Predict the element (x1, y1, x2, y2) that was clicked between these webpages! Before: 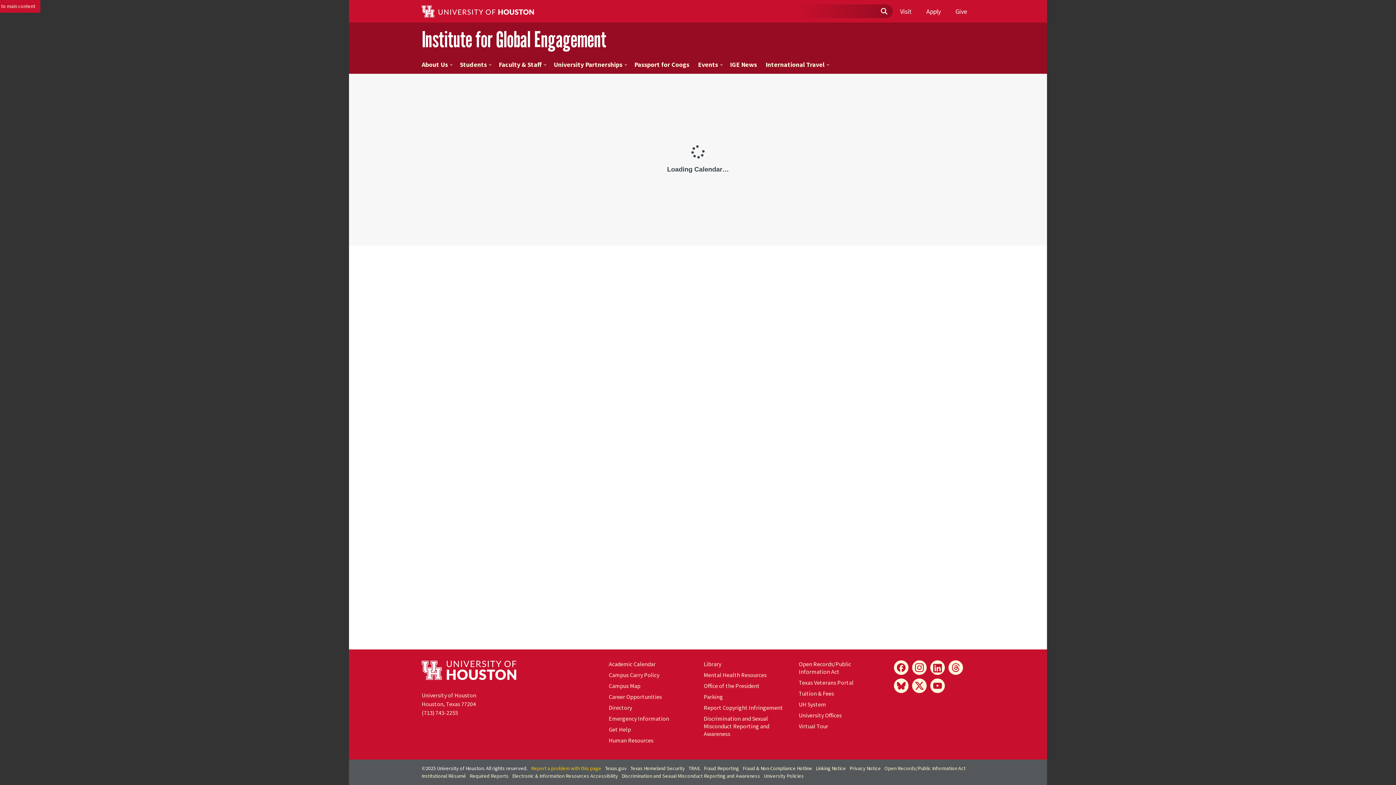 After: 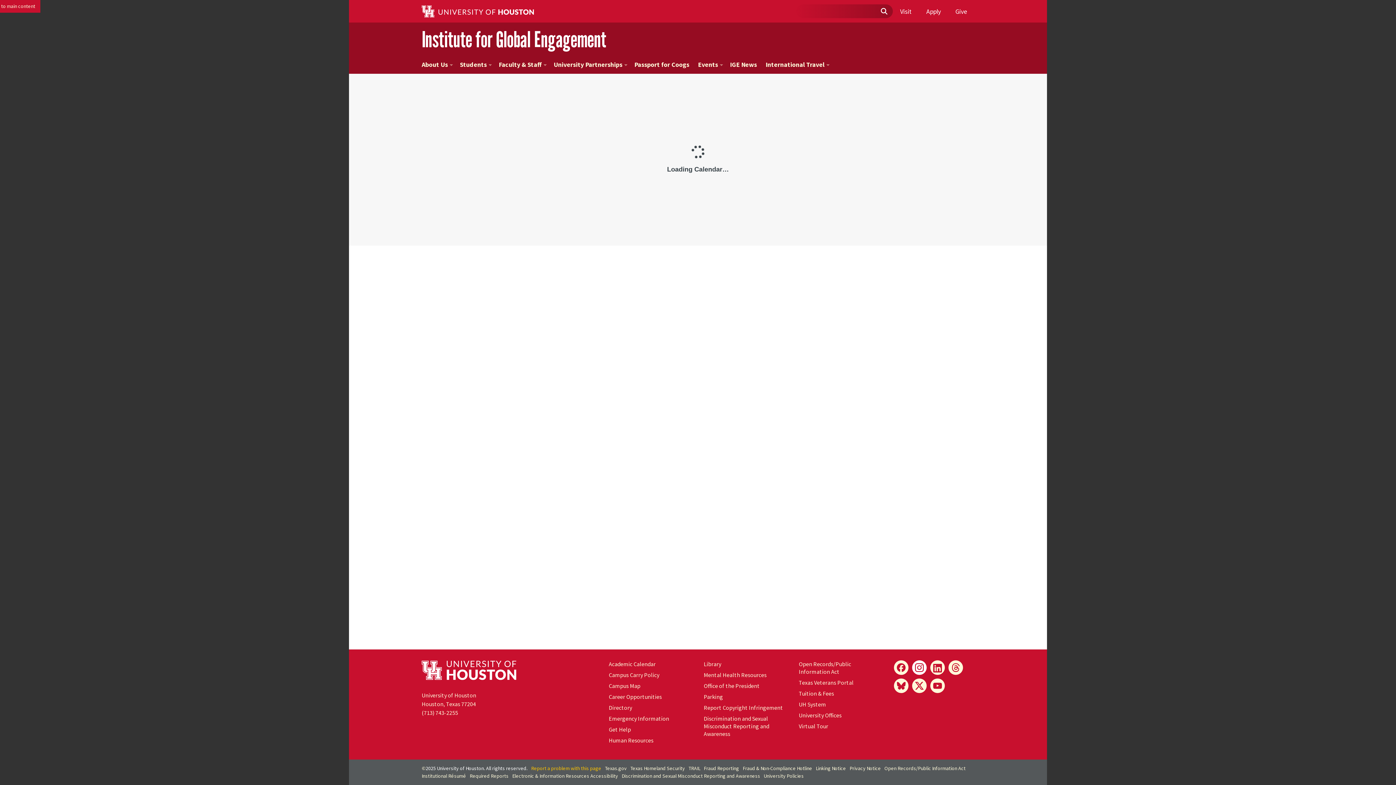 Action: bbox: (912, 660, 926, 675) label: Instagram